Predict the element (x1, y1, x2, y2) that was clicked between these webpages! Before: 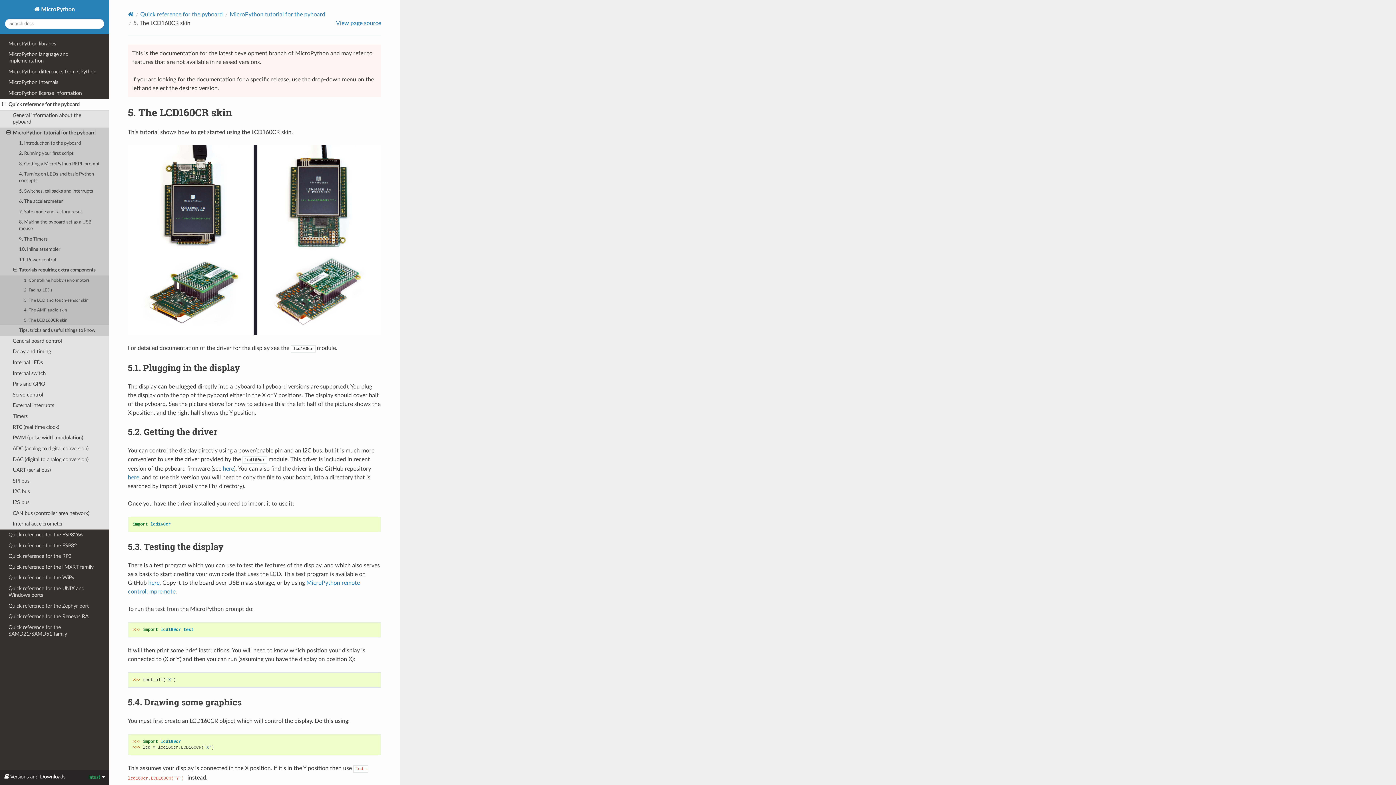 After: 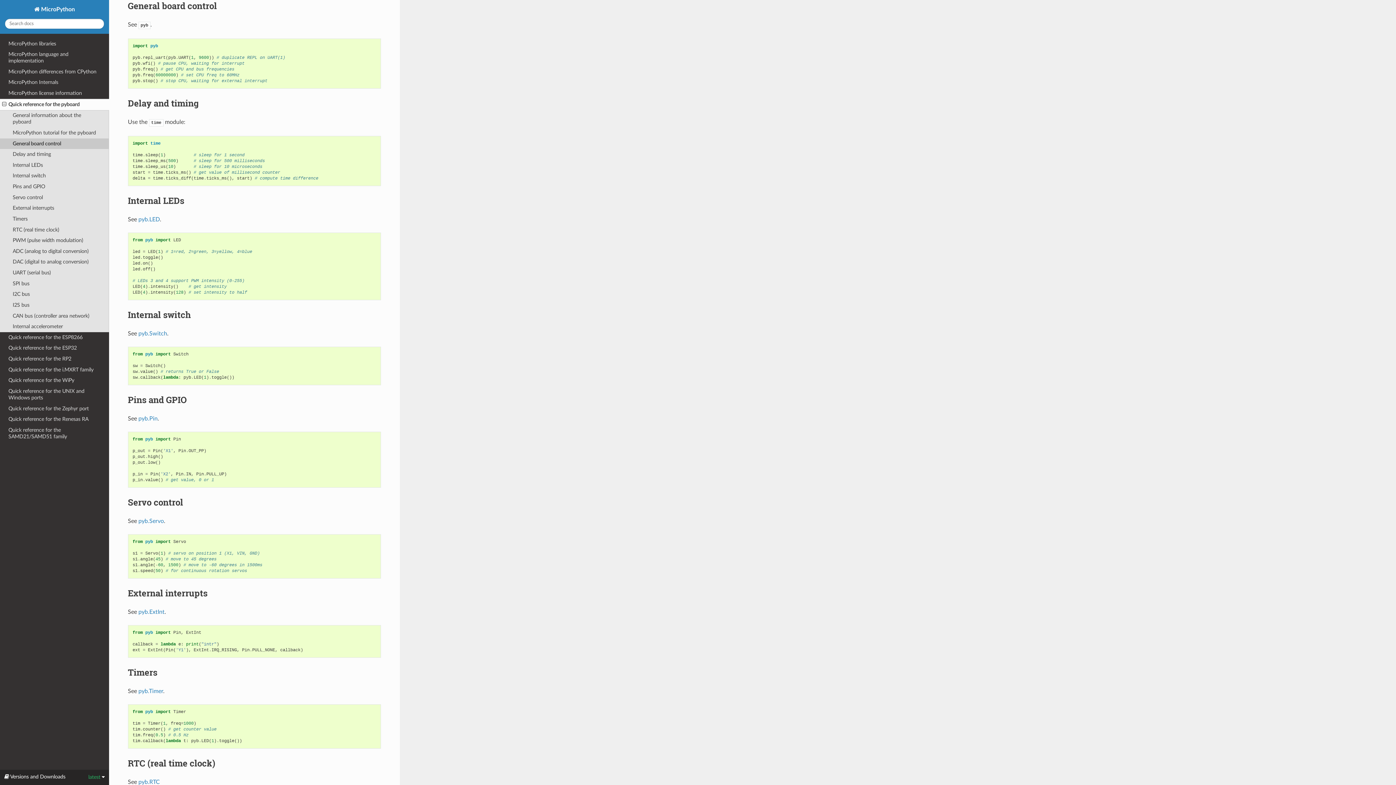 Action: bbox: (0, 335, 109, 346) label: General board control